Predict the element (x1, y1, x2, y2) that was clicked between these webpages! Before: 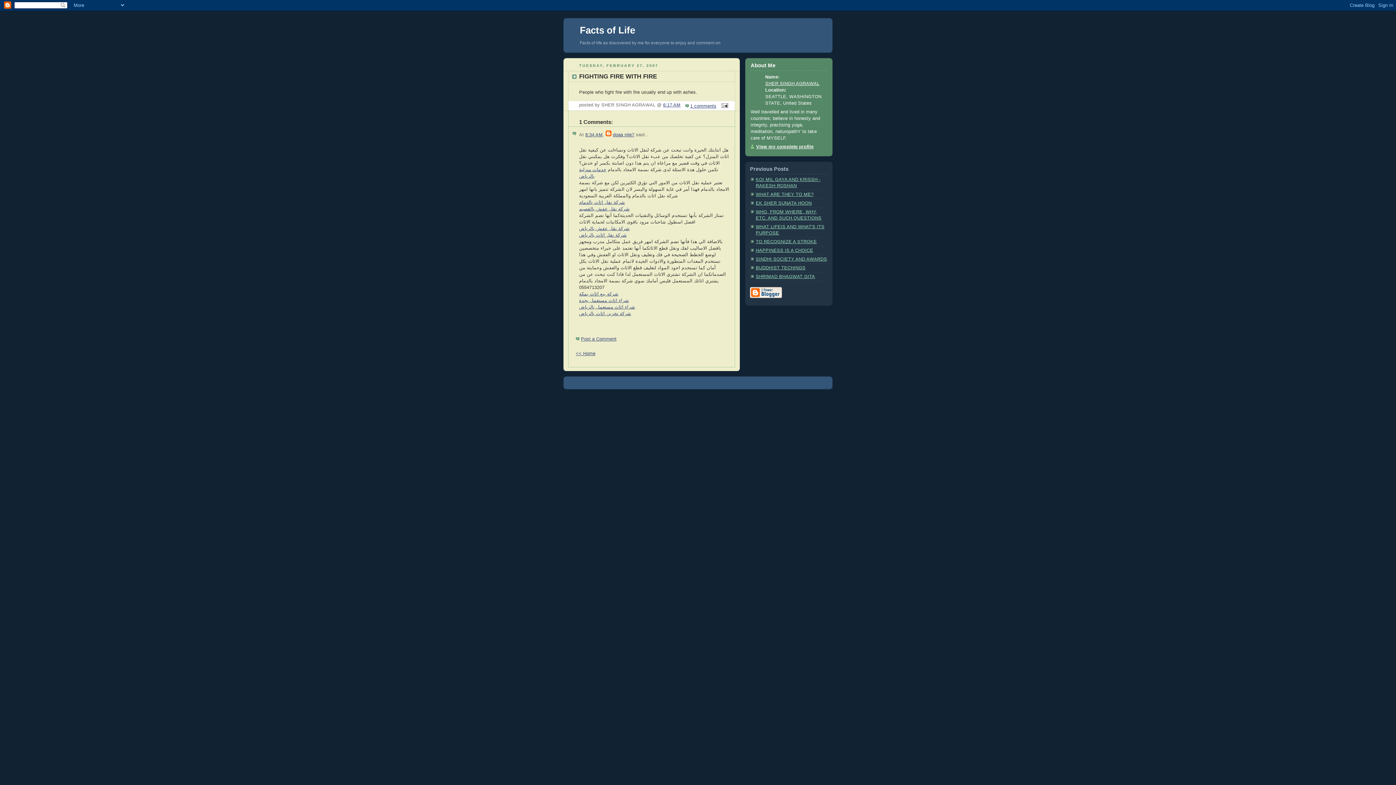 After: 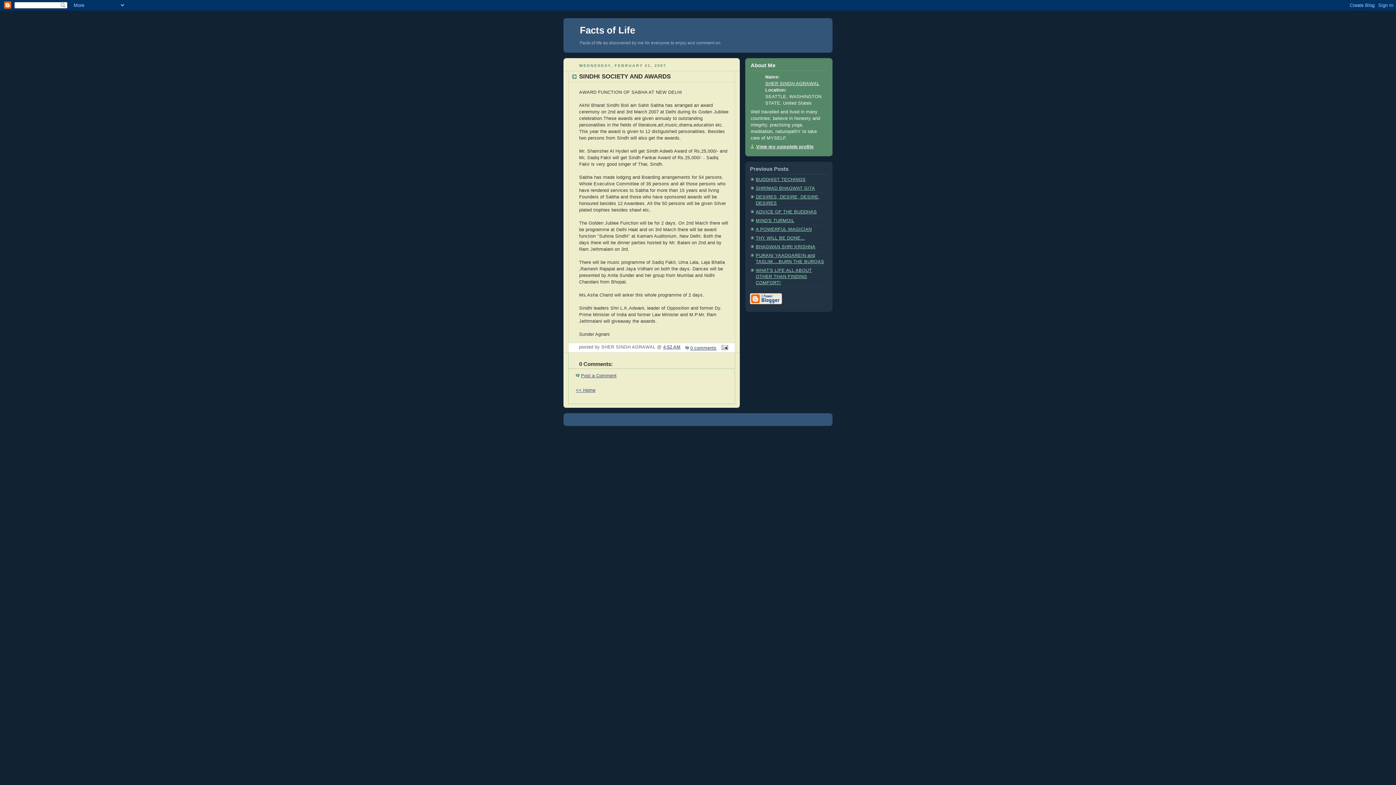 Action: bbox: (756, 256, 827, 261) label: SINDHI SOCIETY AND AWARDS